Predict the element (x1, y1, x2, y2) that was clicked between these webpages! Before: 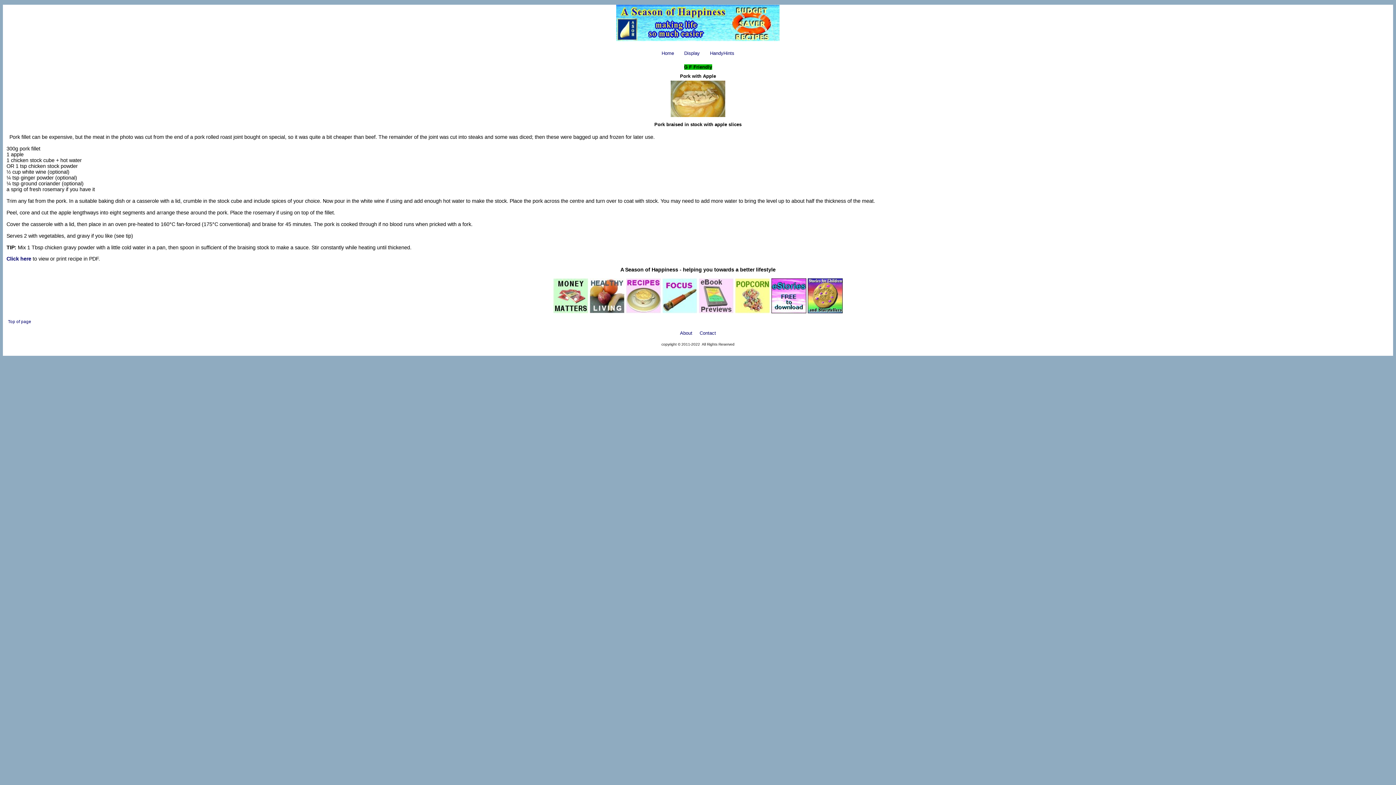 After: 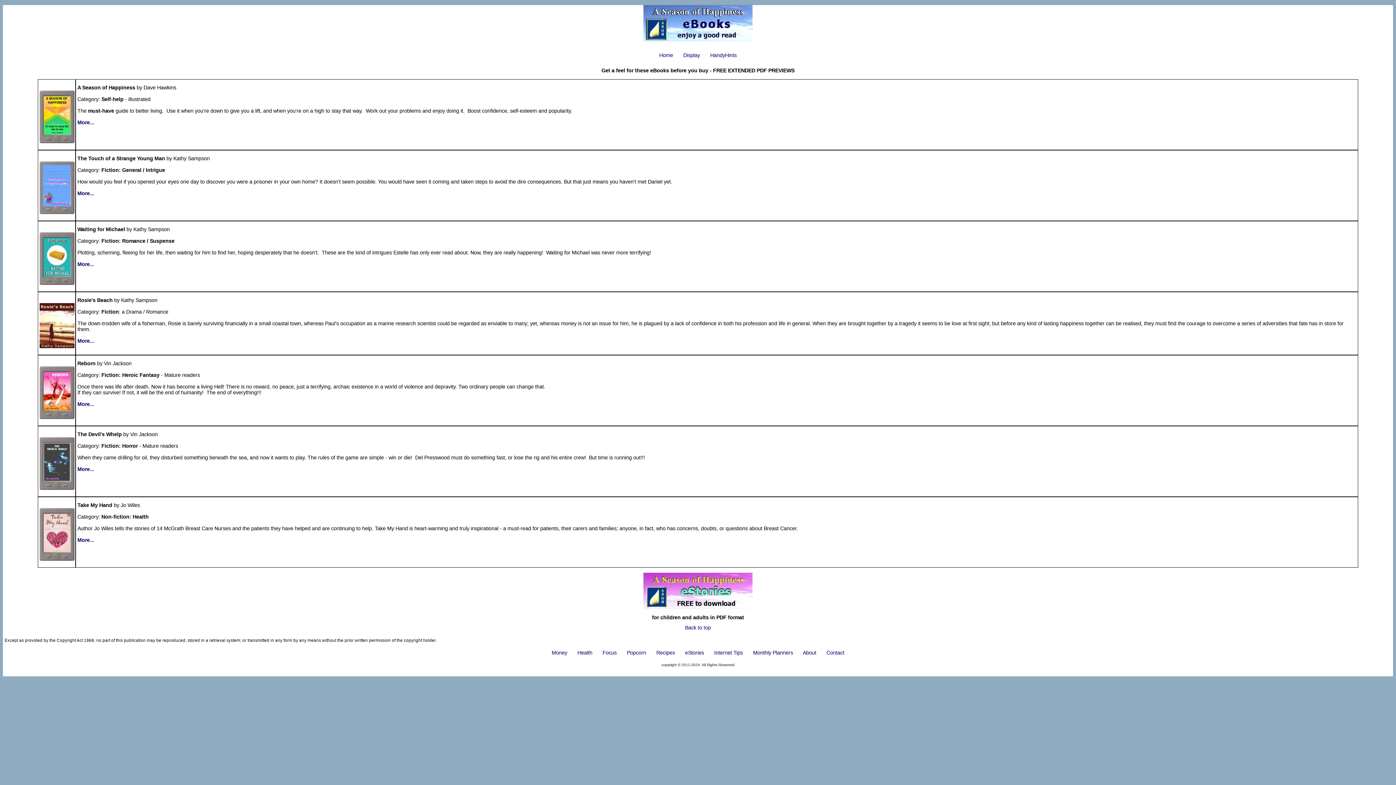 Action: bbox: (698, 308, 733, 314)